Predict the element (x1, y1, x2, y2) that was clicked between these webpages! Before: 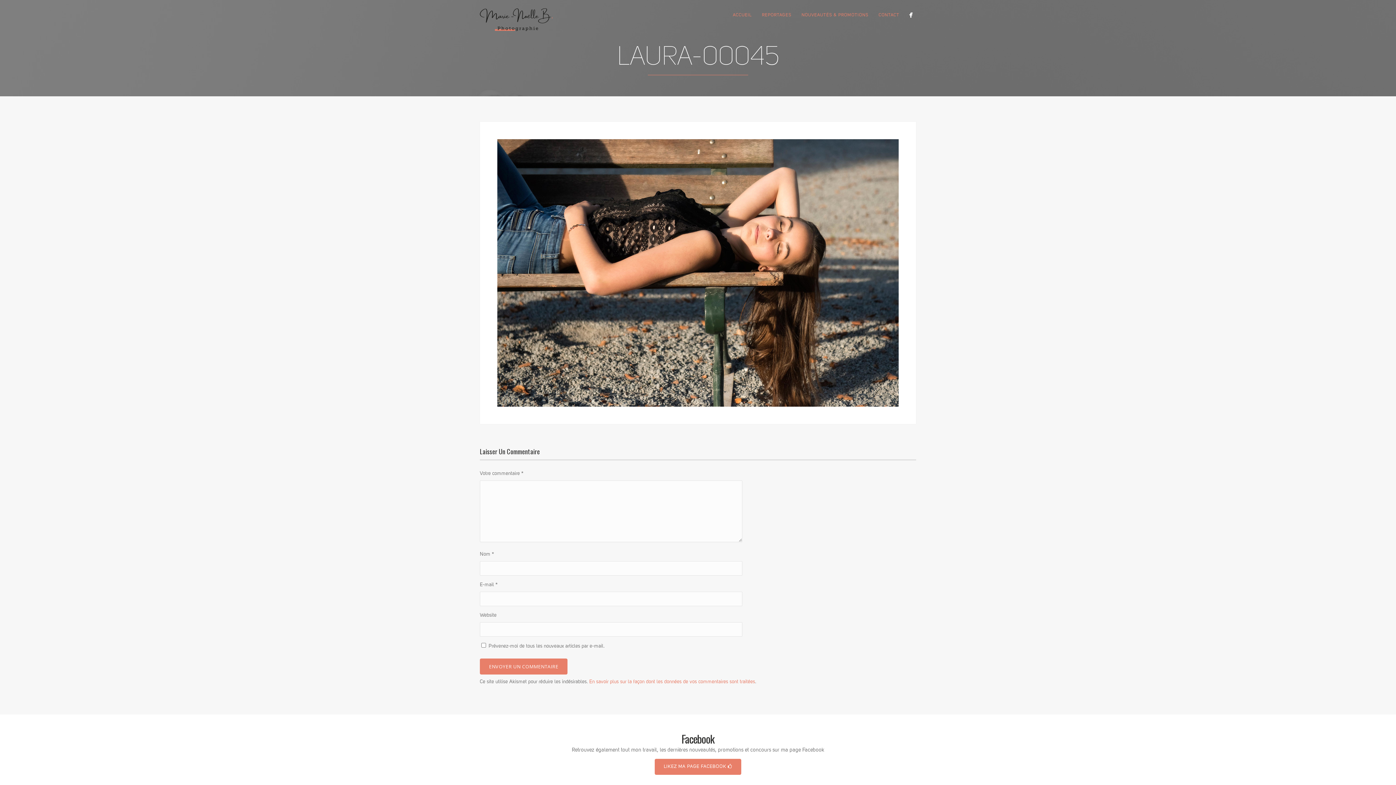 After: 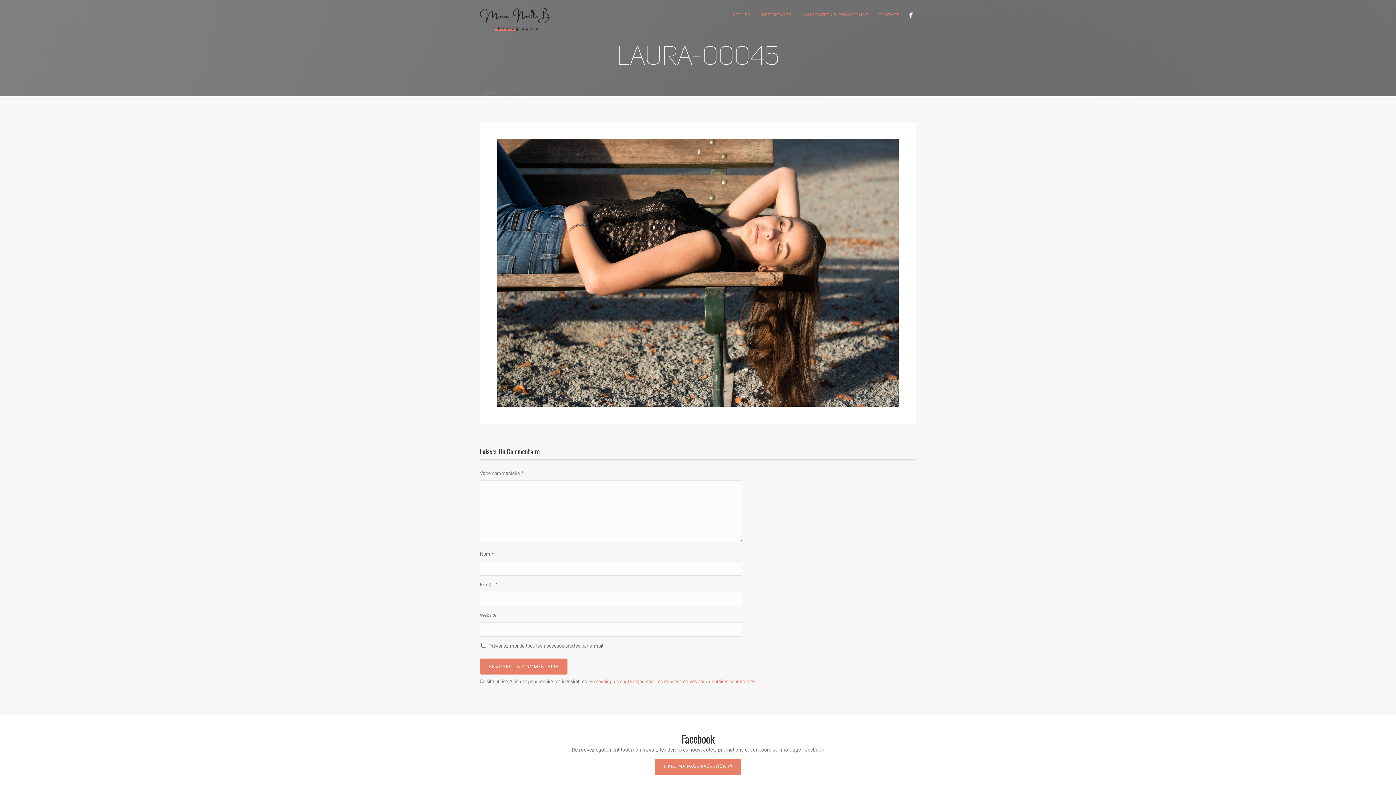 Action: bbox: (589, 679, 755, 684) label: En savoir plus sur la façon dont les données de vos commentaires sont traitées